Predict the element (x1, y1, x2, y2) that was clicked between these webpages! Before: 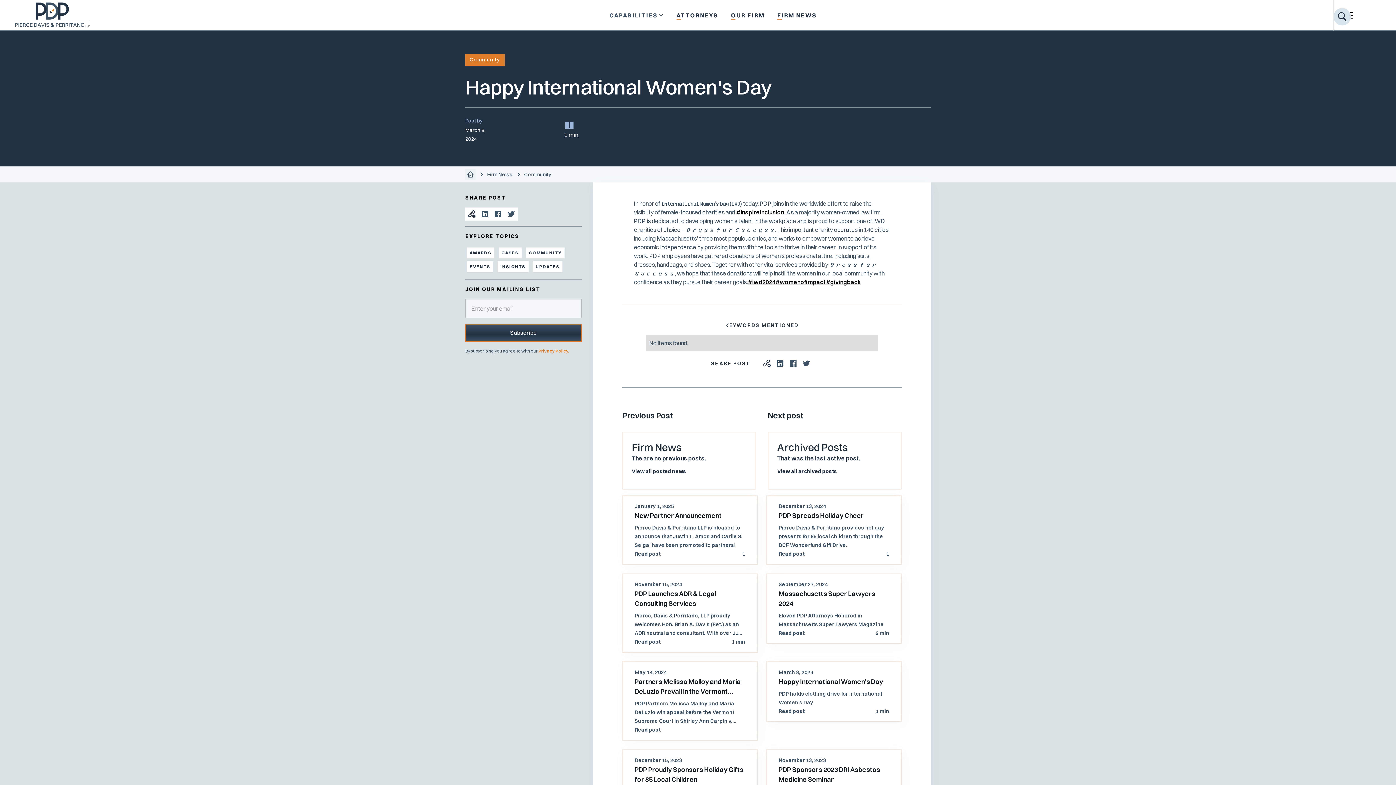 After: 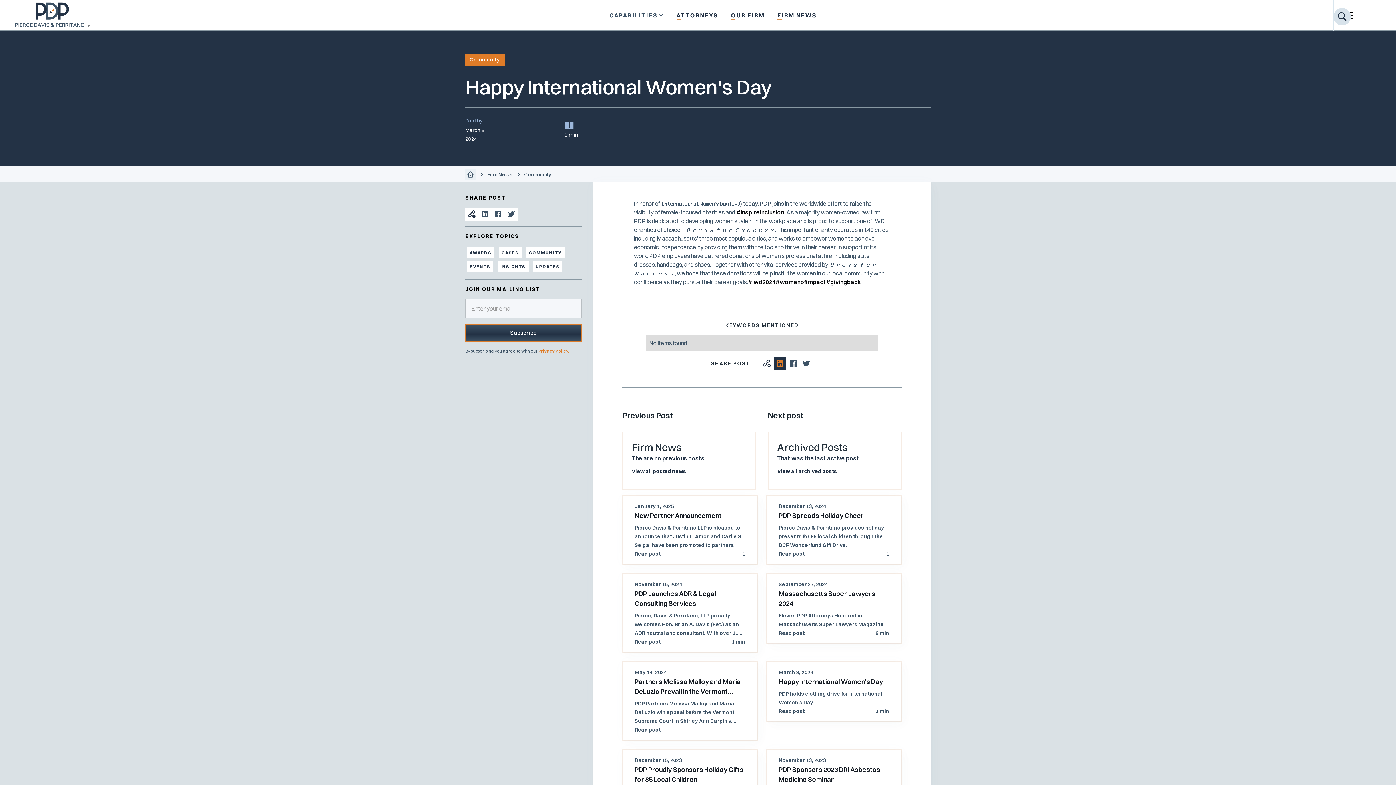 Action: bbox: (774, 357, 786, 369)